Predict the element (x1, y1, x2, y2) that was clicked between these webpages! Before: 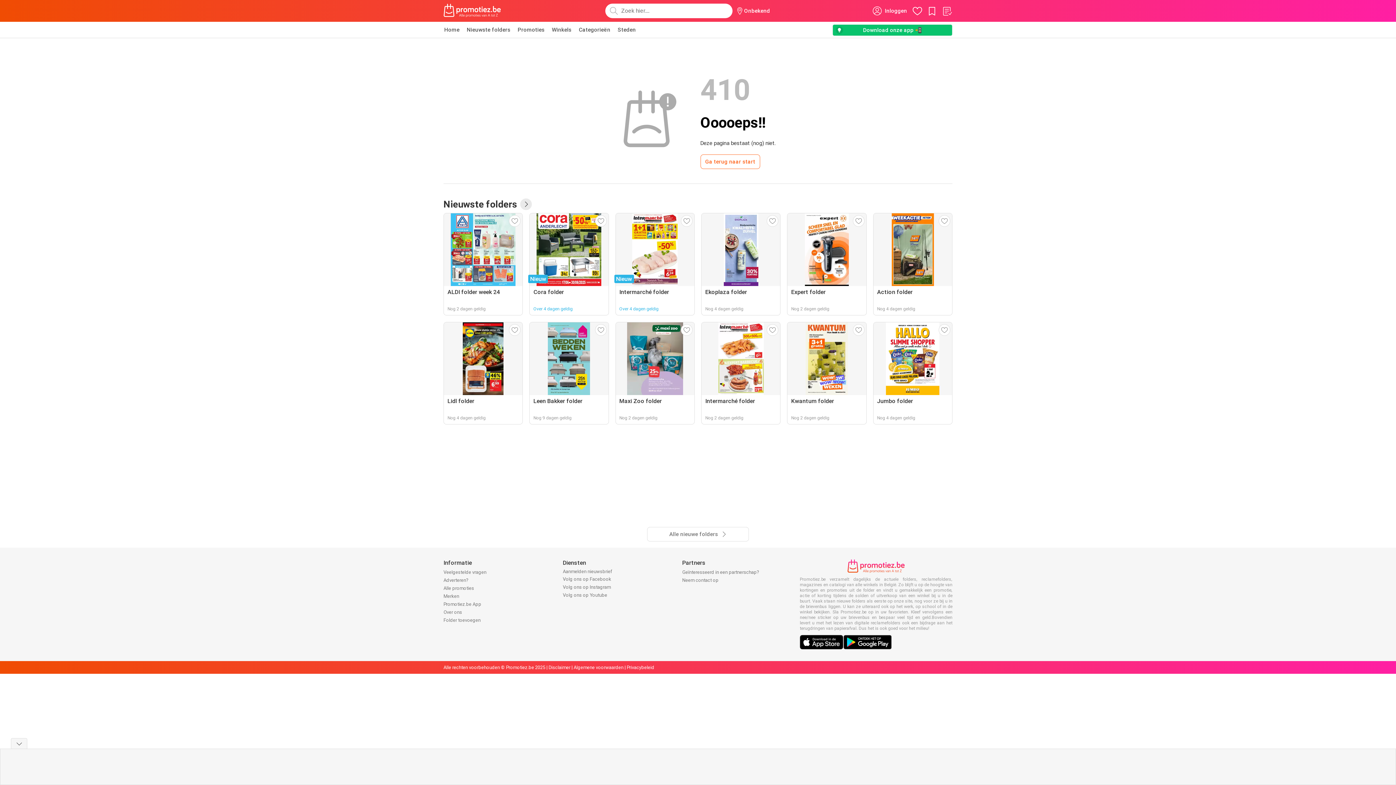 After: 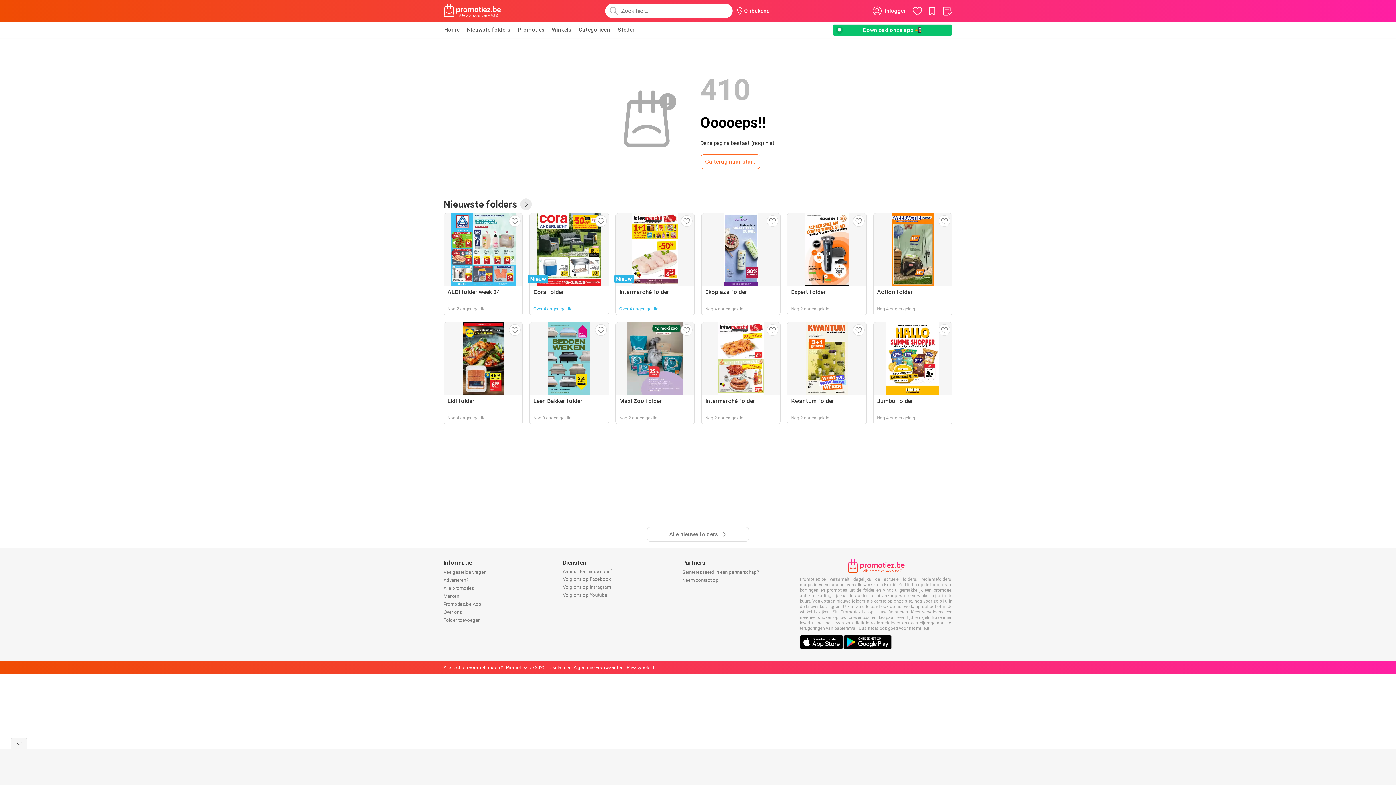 Action: bbox: (843, 637, 892, 643)